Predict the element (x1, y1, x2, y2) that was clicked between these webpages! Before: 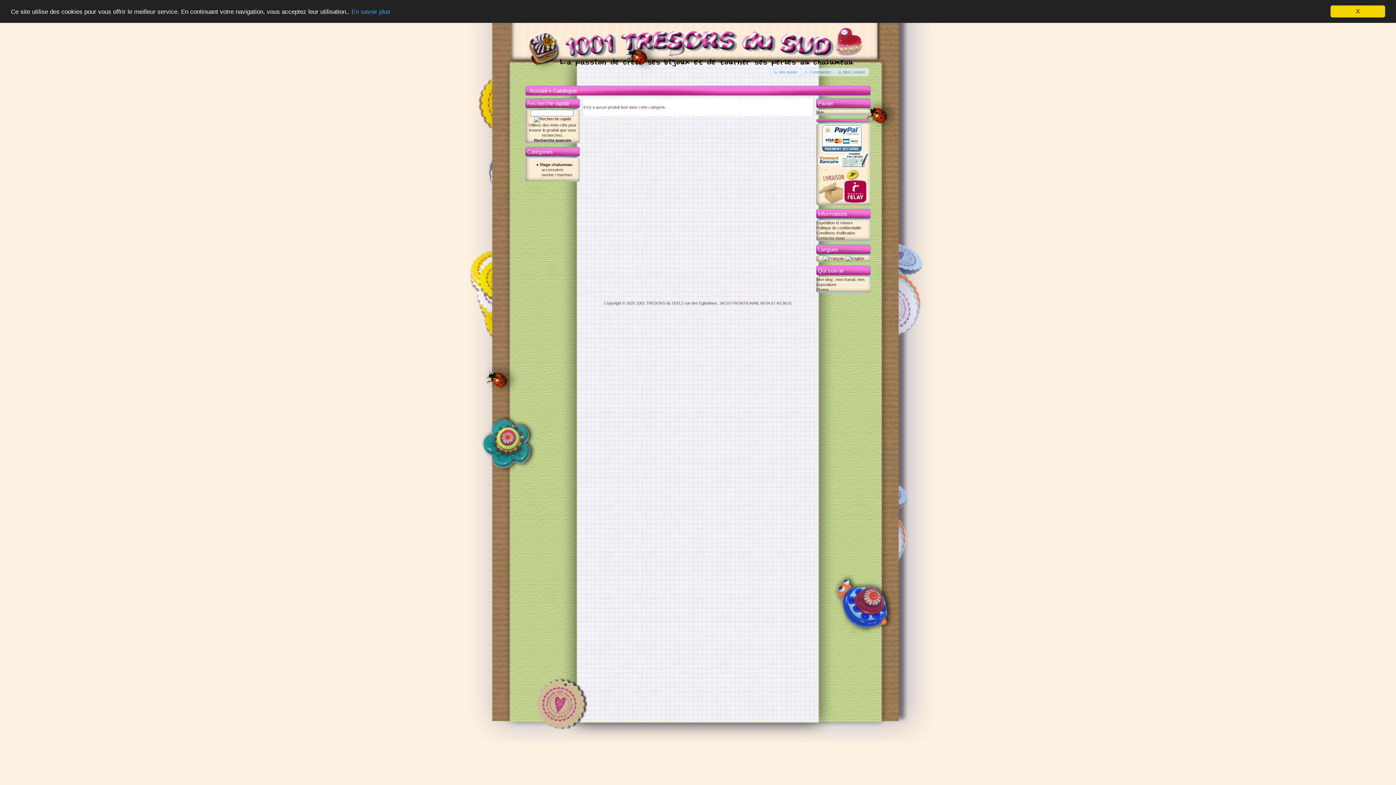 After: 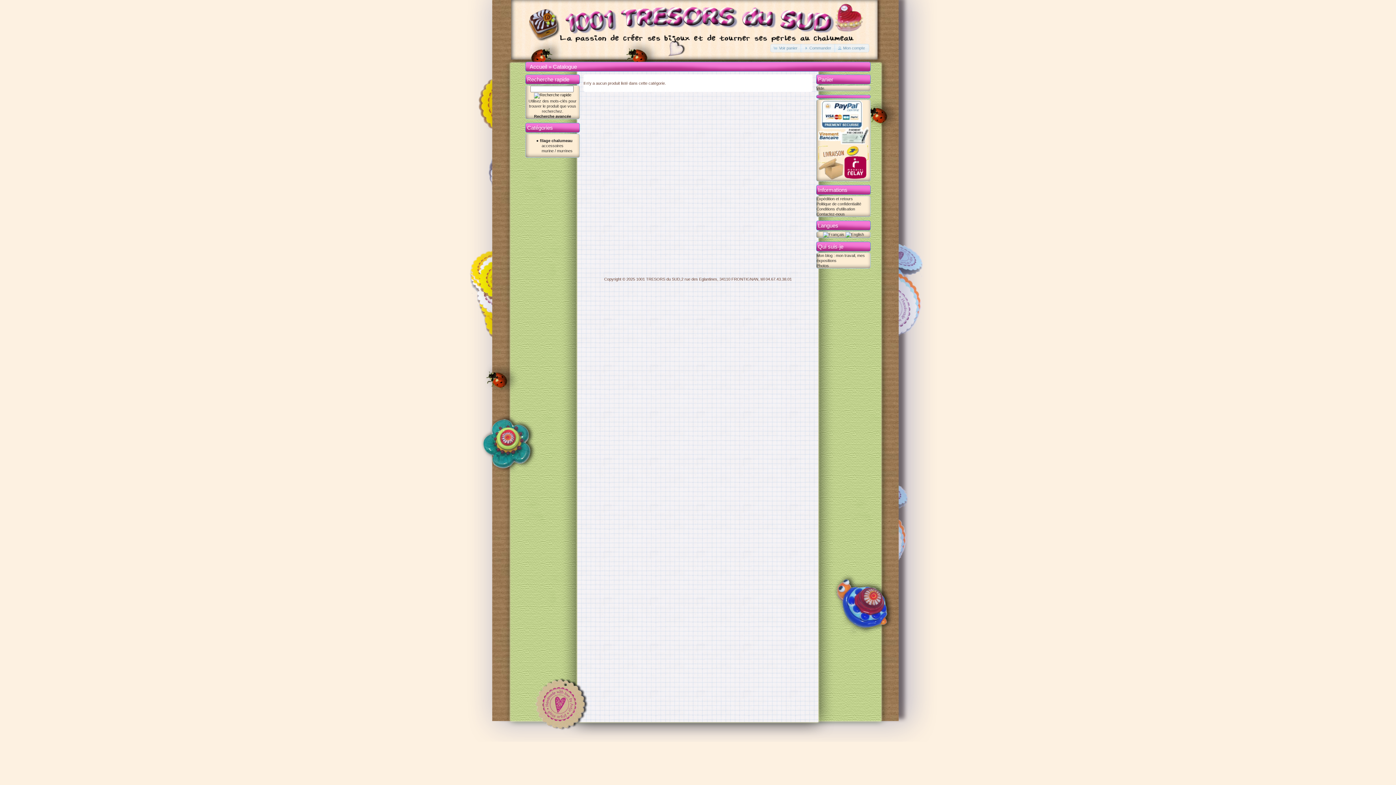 Action: bbox: (1330, 5, 1385, 17) label: X